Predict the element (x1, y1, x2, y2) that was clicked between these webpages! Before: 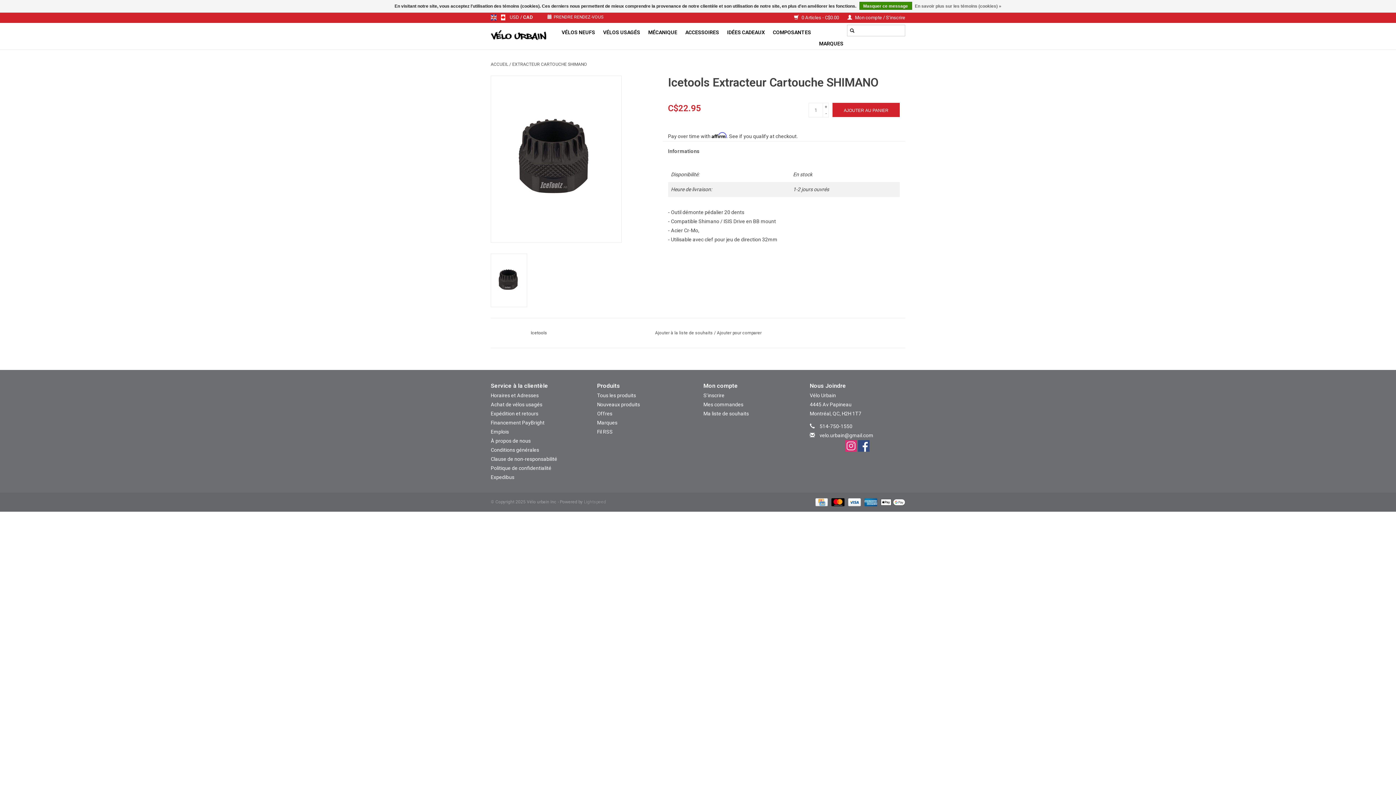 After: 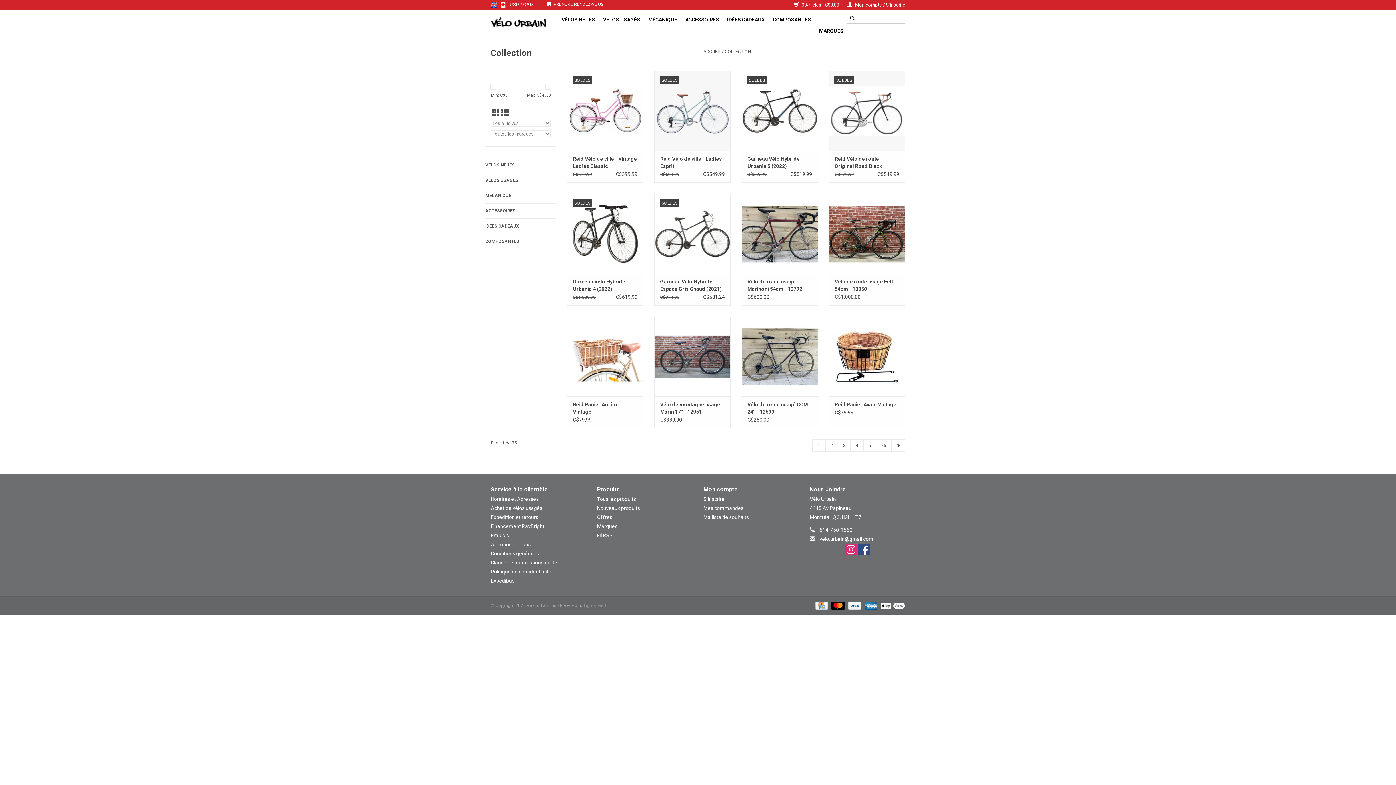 Action: label: Tous les produits bbox: (597, 392, 636, 398)